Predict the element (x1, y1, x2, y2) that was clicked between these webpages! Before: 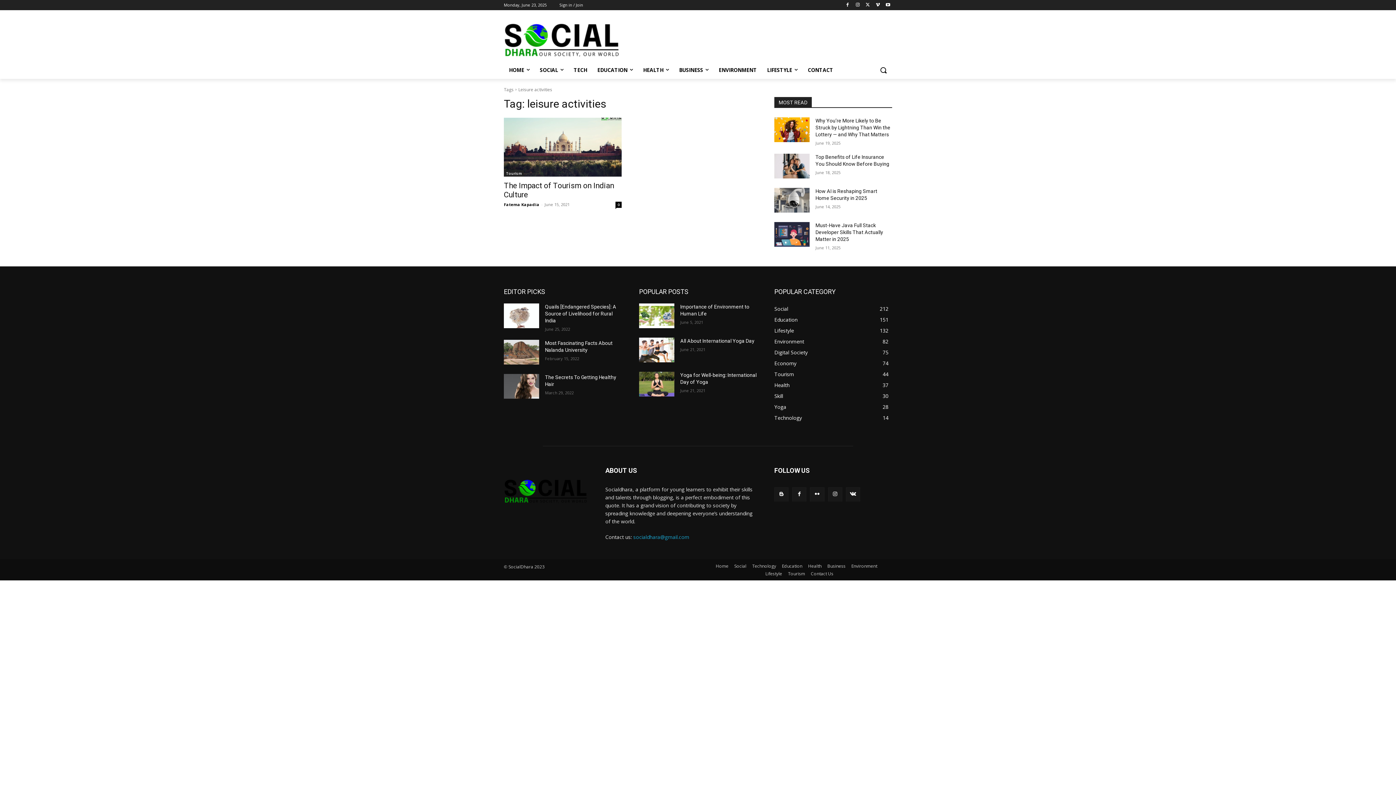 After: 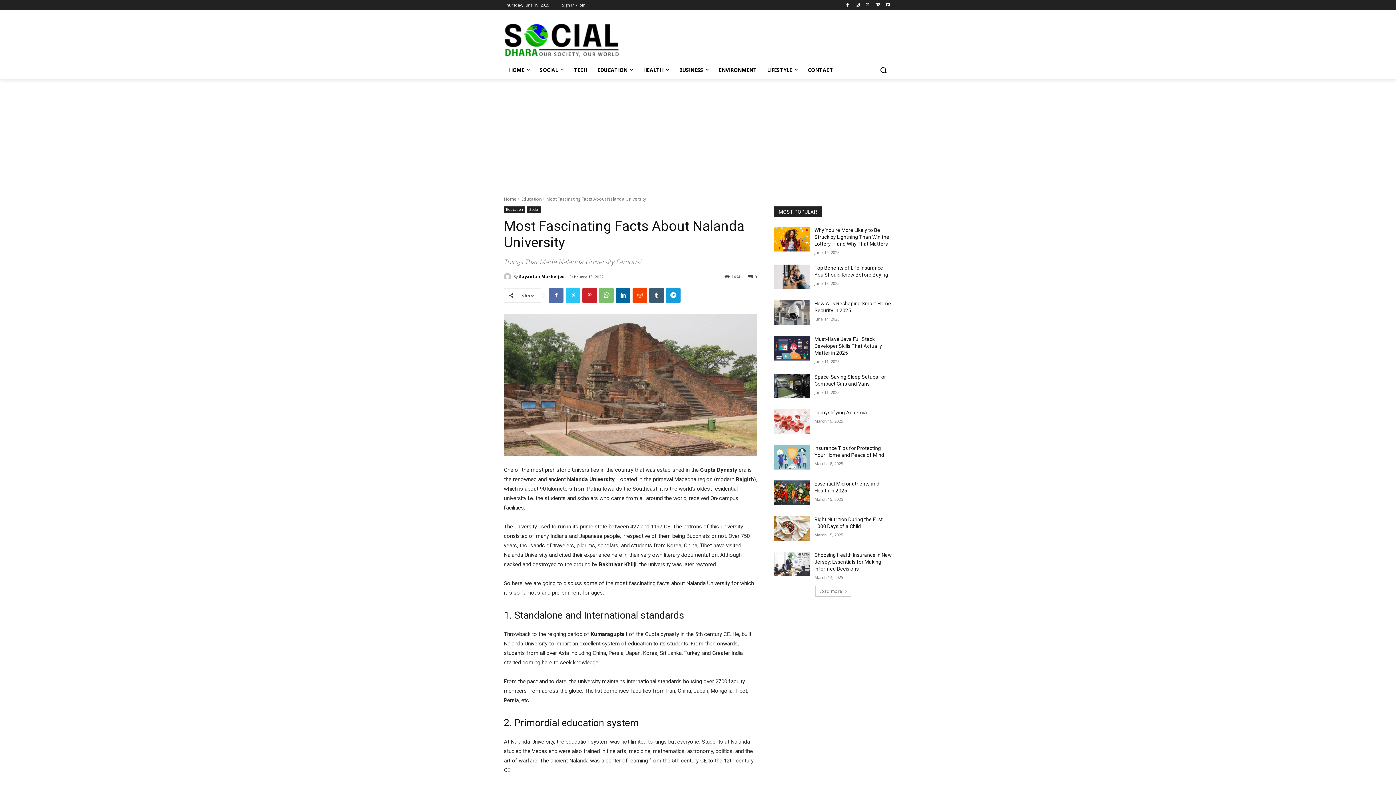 Action: bbox: (504, 339, 539, 364)